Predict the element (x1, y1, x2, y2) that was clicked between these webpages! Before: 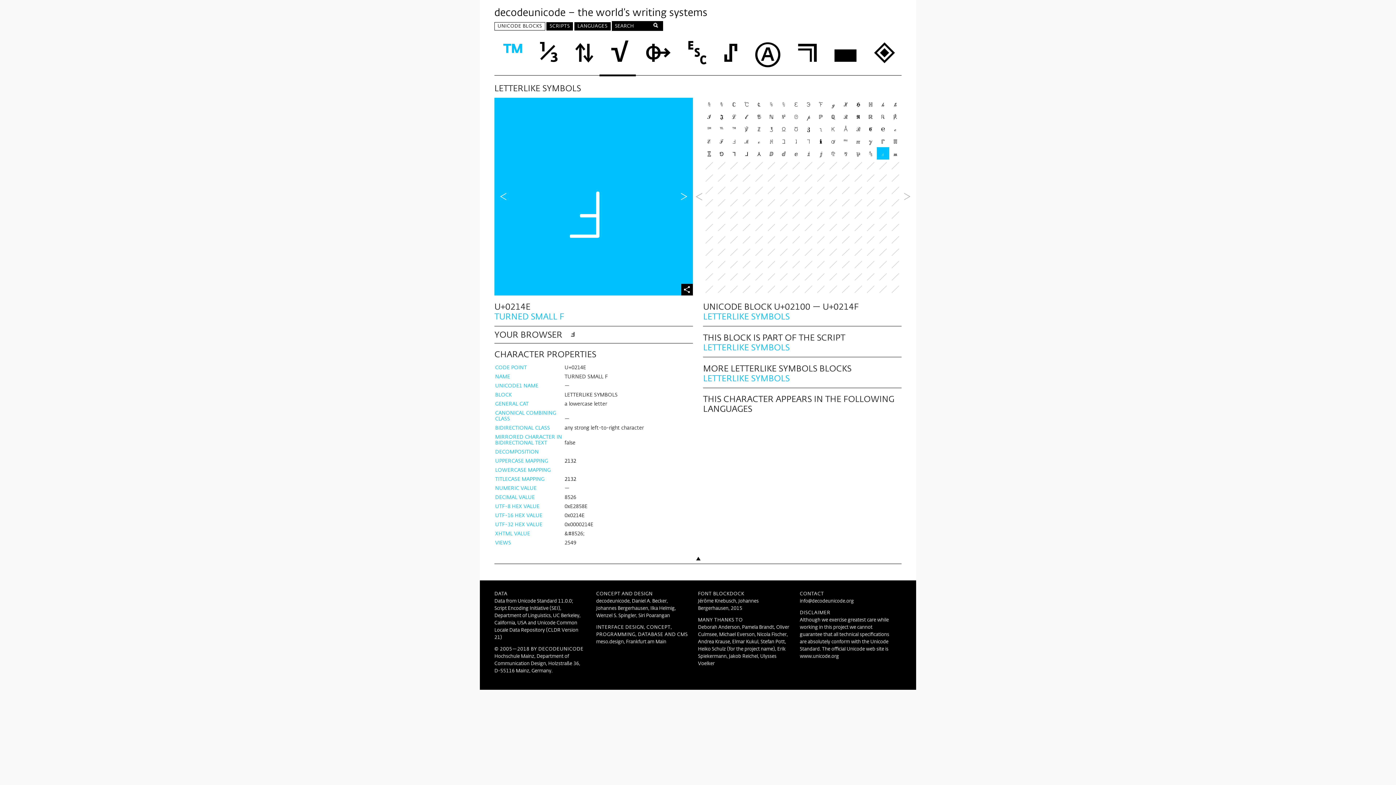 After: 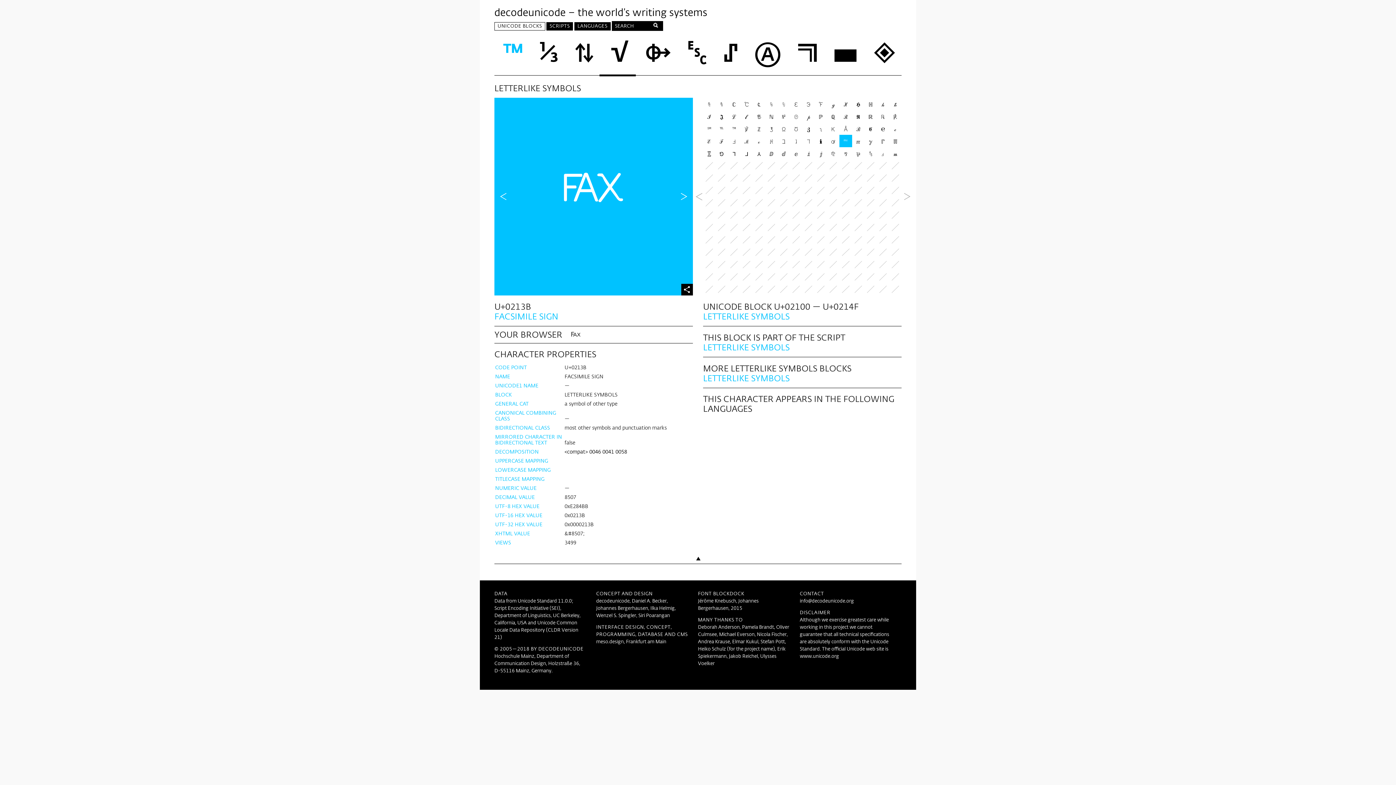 Action: bbox: (839, 135, 852, 147)